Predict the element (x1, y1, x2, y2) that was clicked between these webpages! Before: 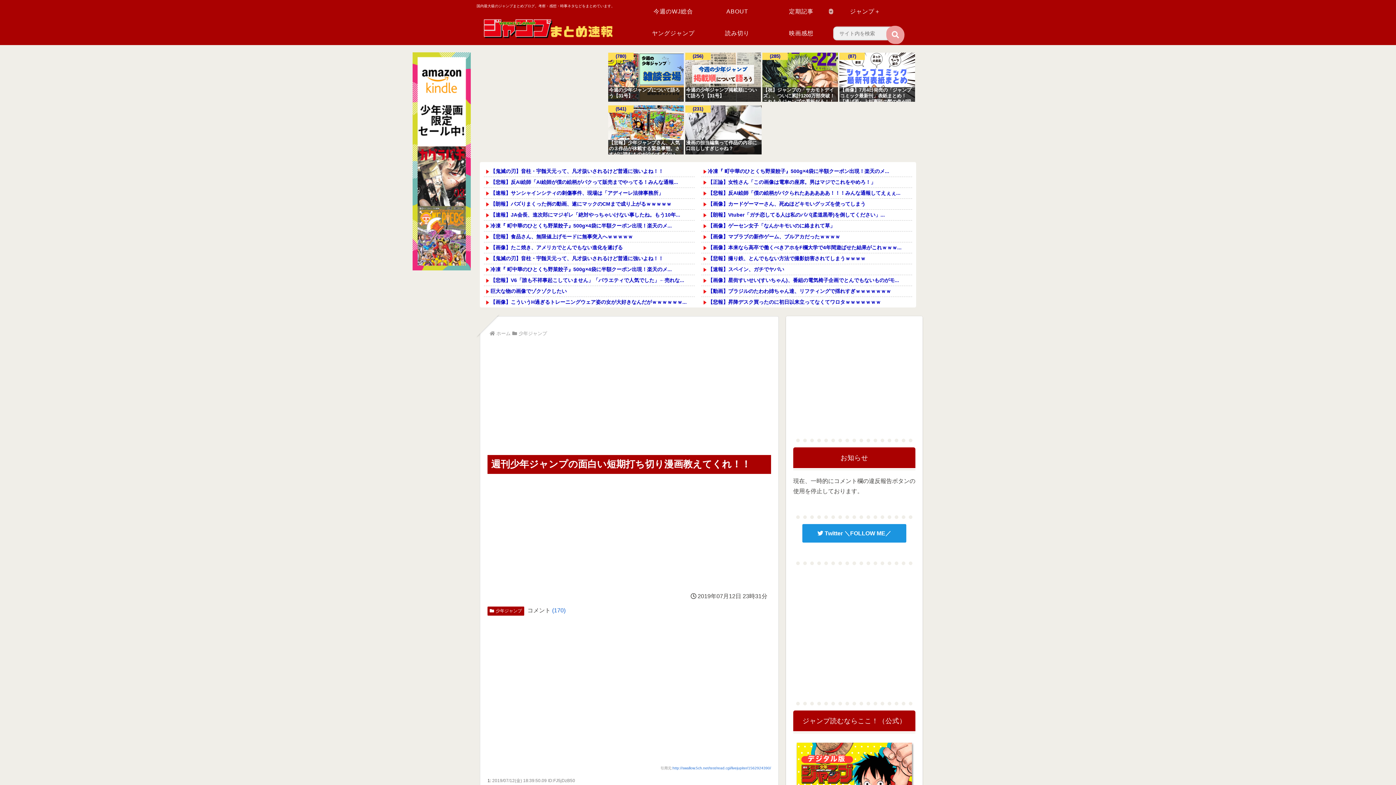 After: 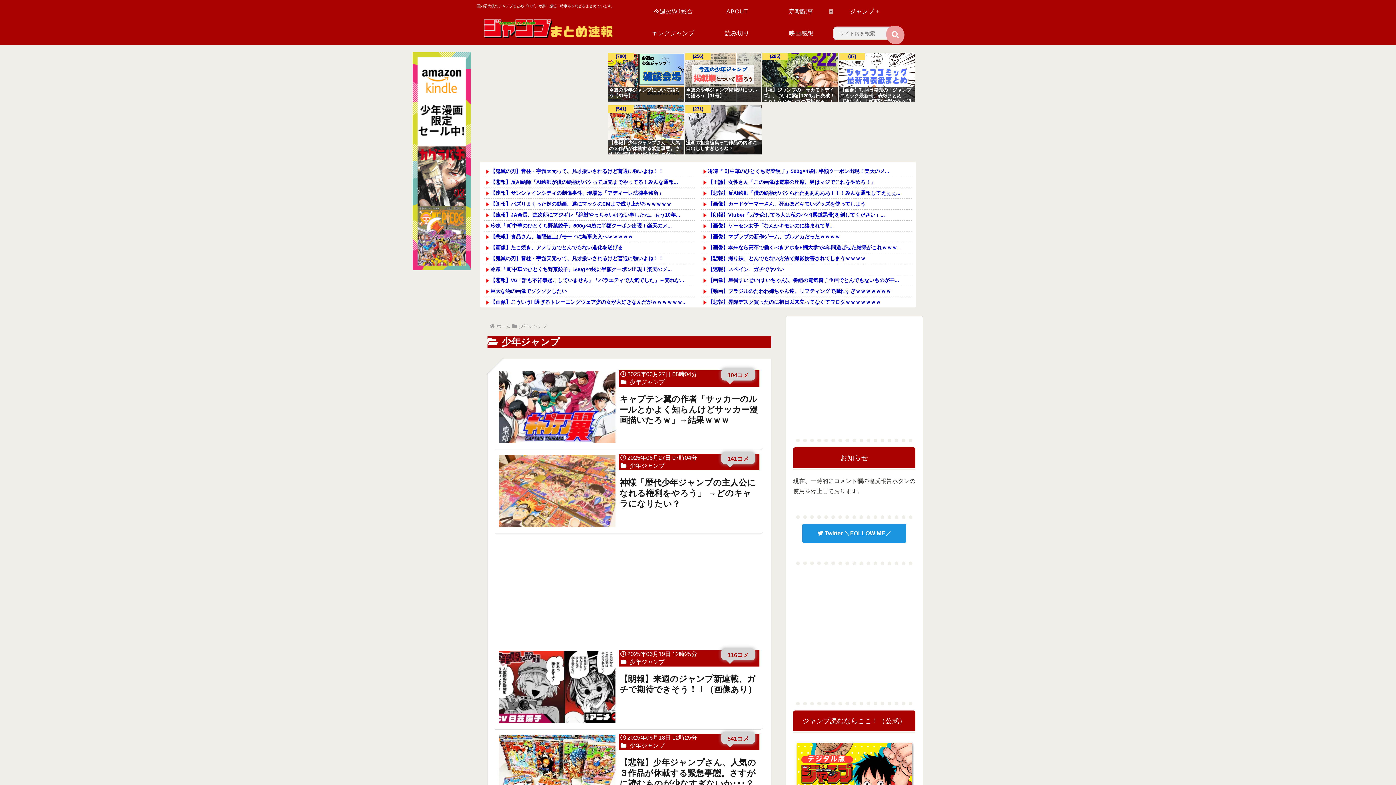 Action: bbox: (517, 330, 548, 336) label: 少年ジャンプ